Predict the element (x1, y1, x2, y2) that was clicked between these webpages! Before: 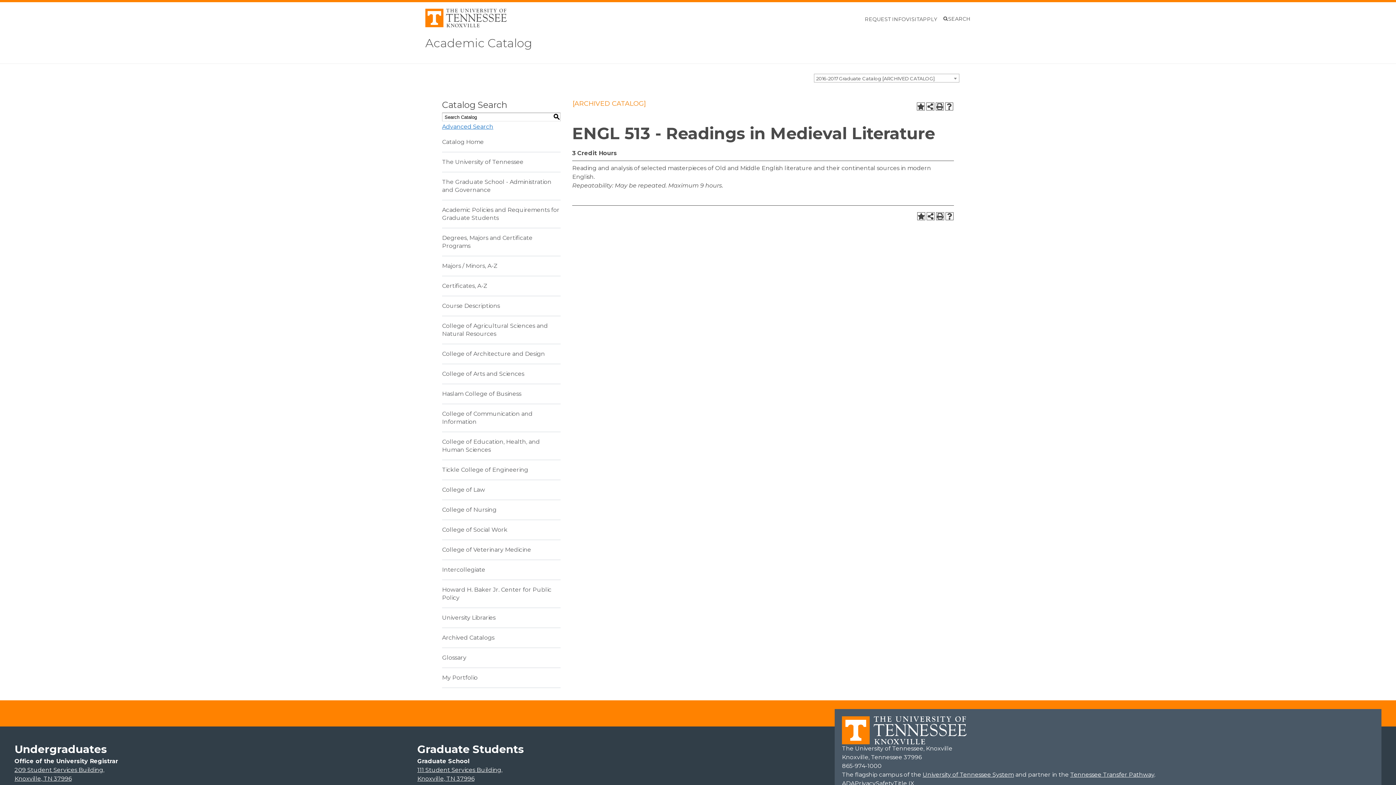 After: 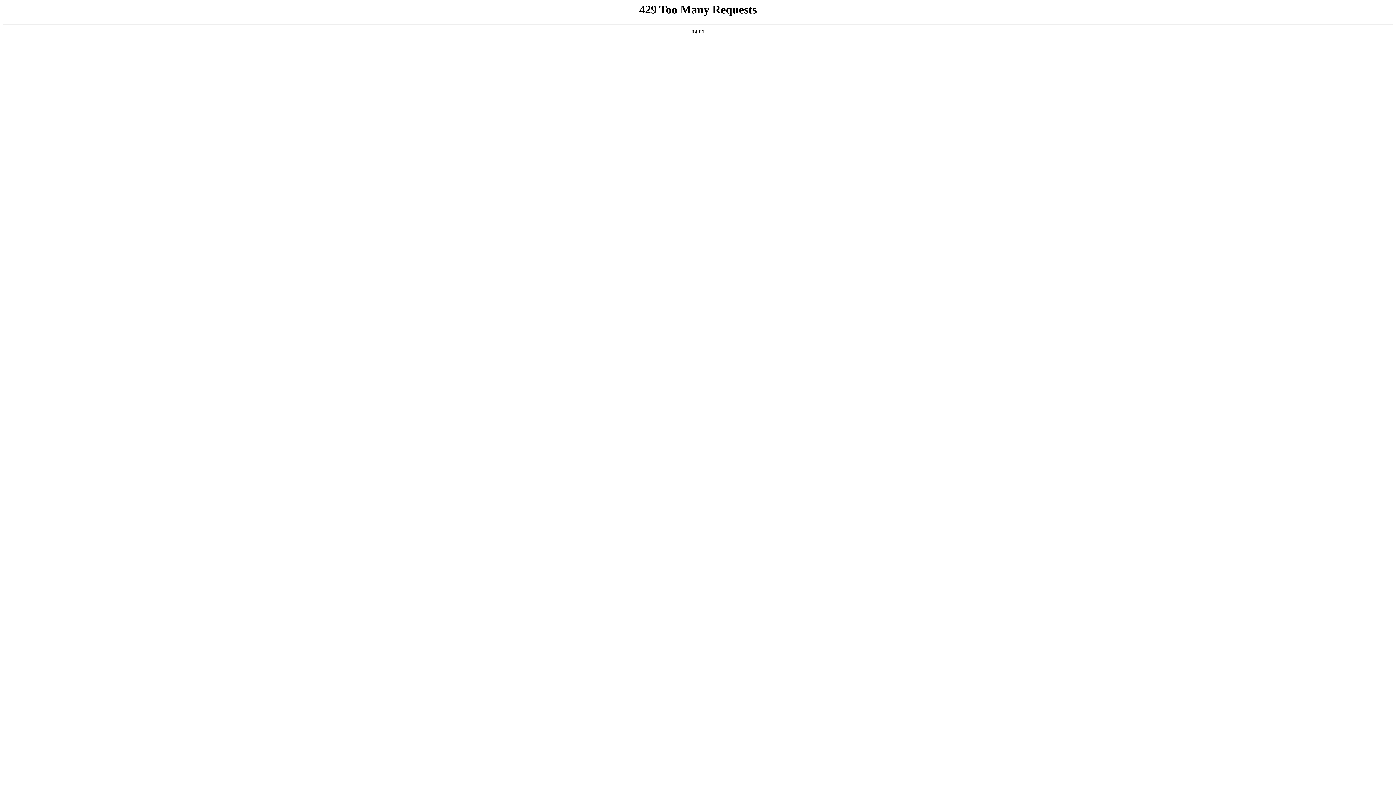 Action: label: Safety bbox: (876, 780, 894, 787)